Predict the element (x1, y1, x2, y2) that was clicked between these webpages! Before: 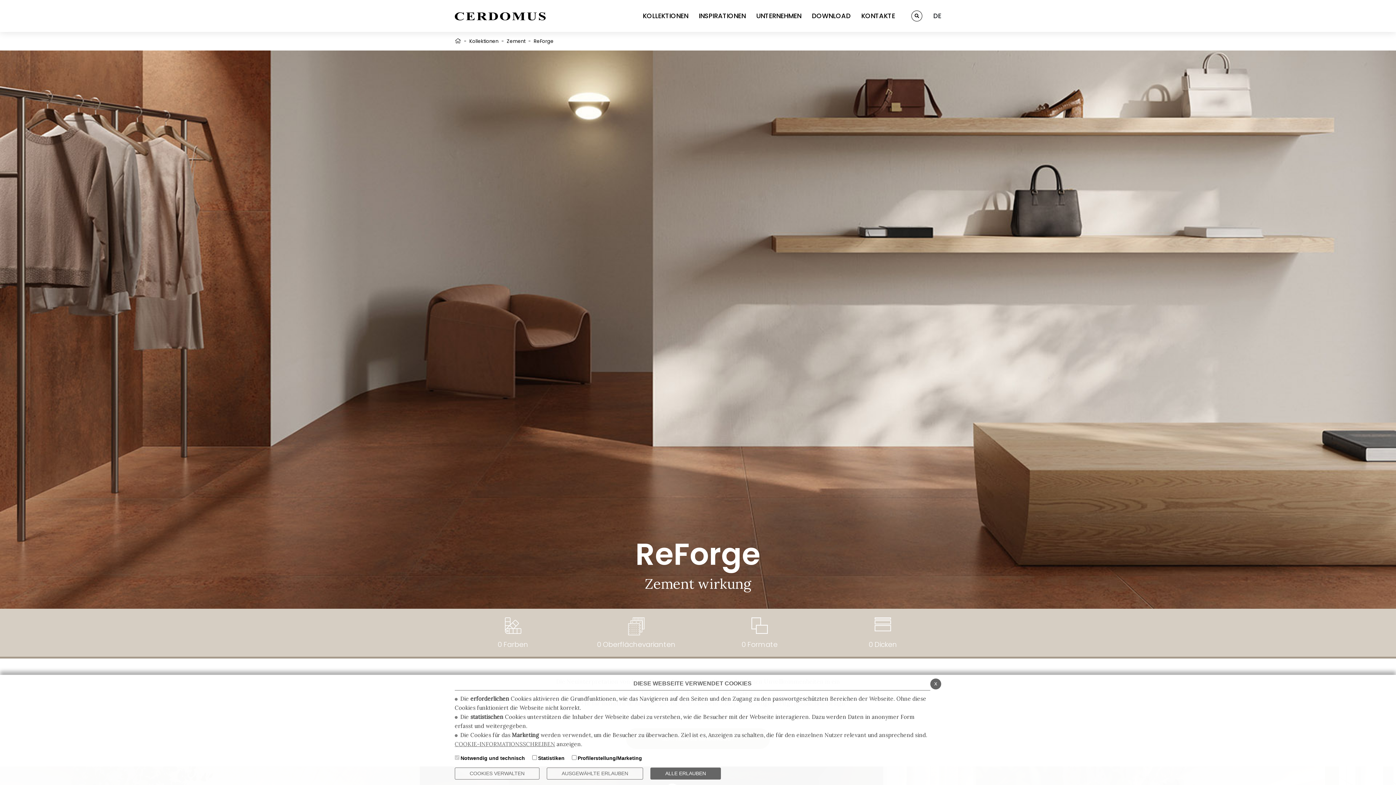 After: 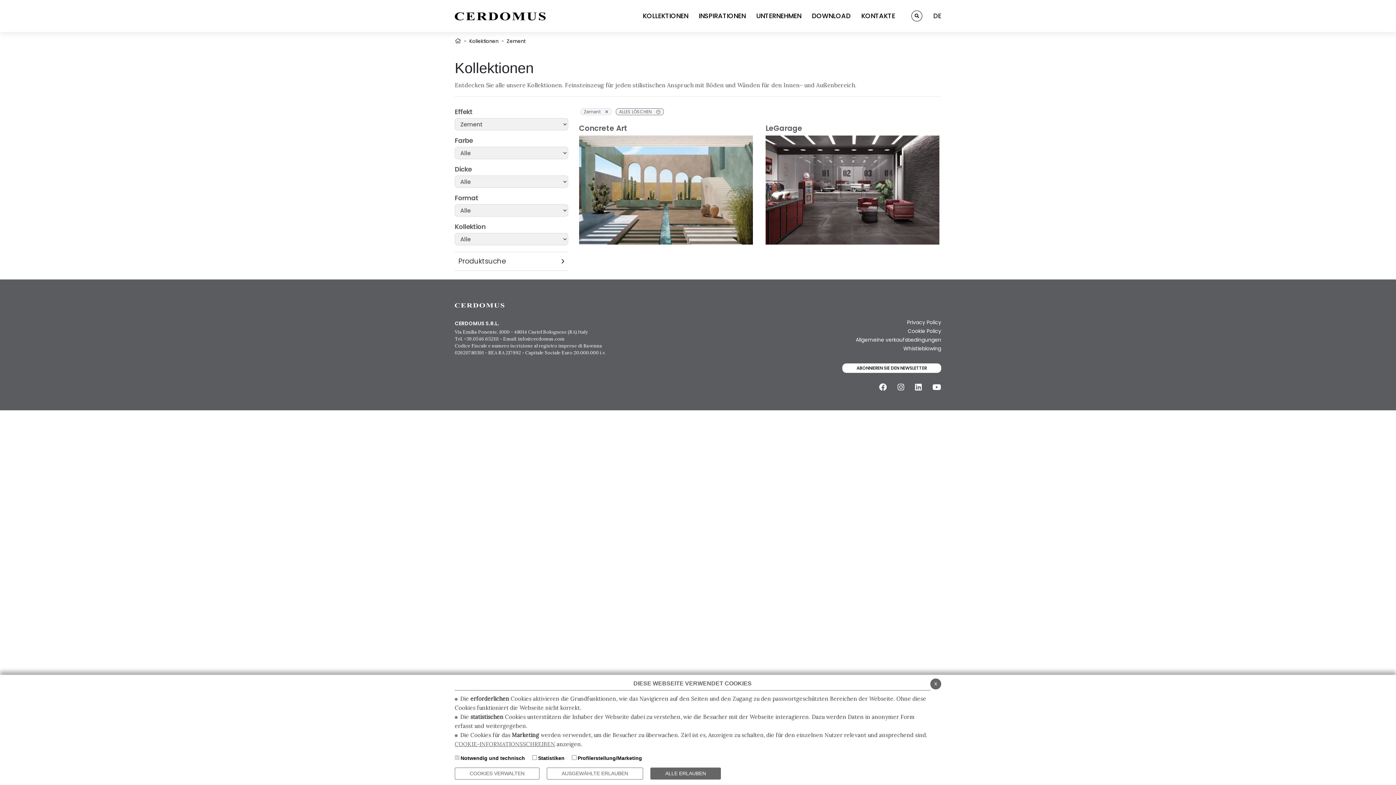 Action: label: Zement bbox: (506, 37, 525, 44)